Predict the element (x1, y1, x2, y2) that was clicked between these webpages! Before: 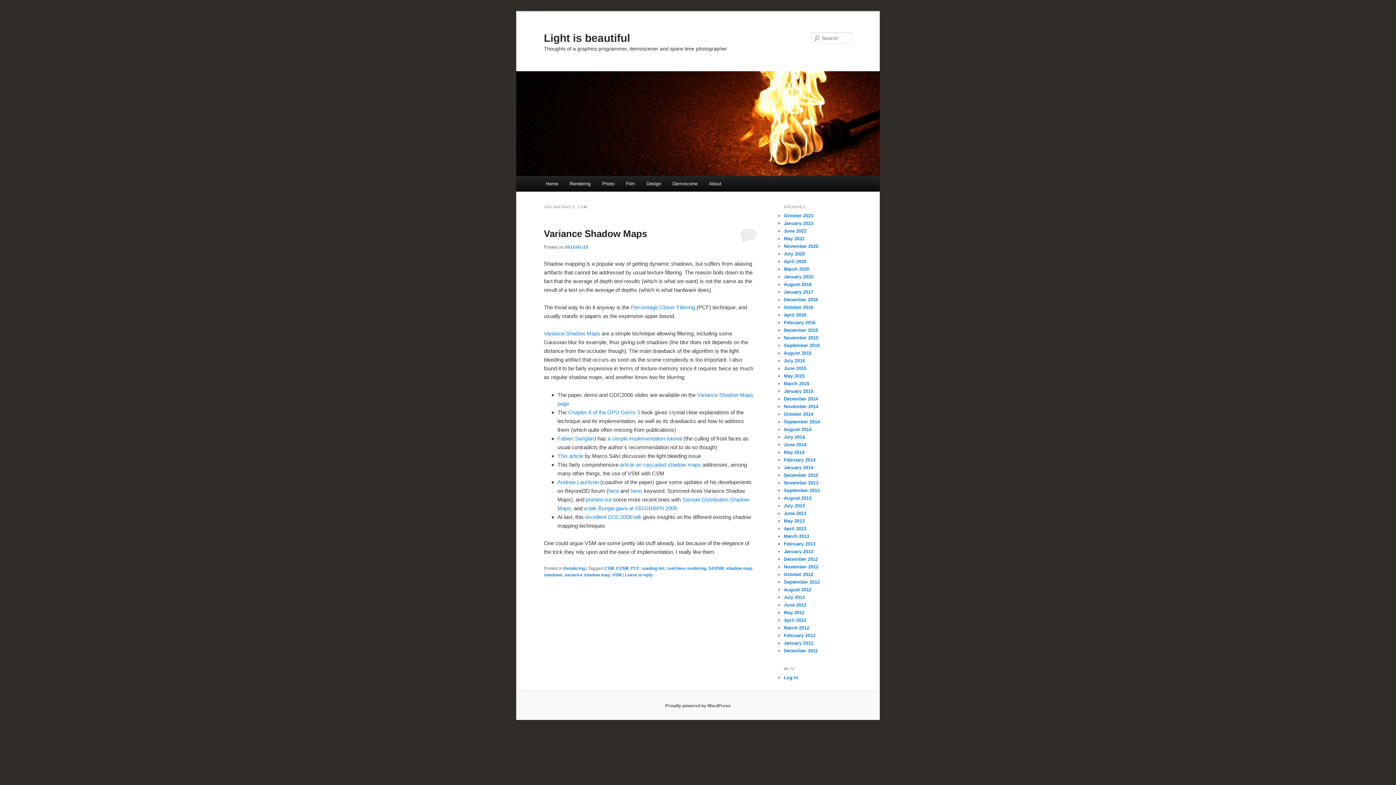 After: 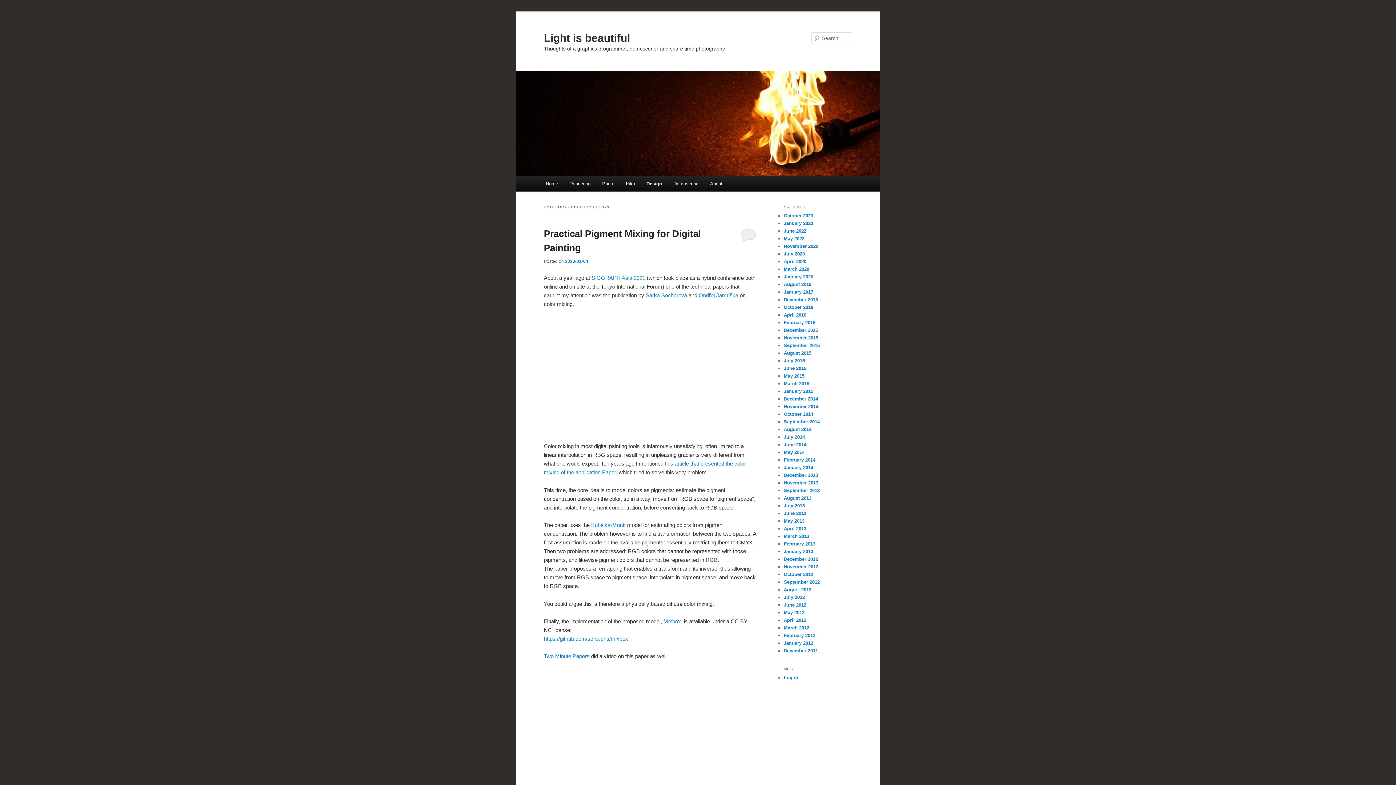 Action: label: Design bbox: (640, 176, 666, 191)